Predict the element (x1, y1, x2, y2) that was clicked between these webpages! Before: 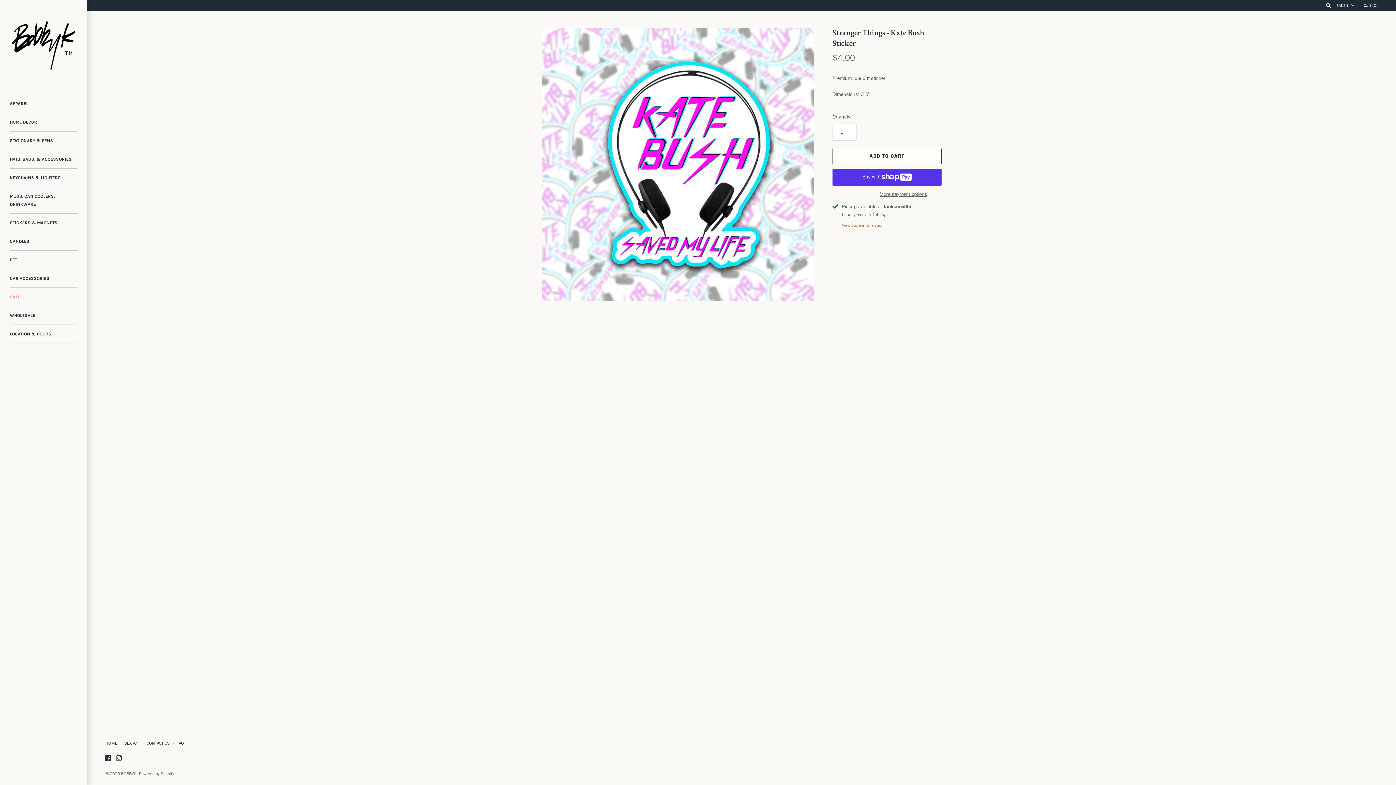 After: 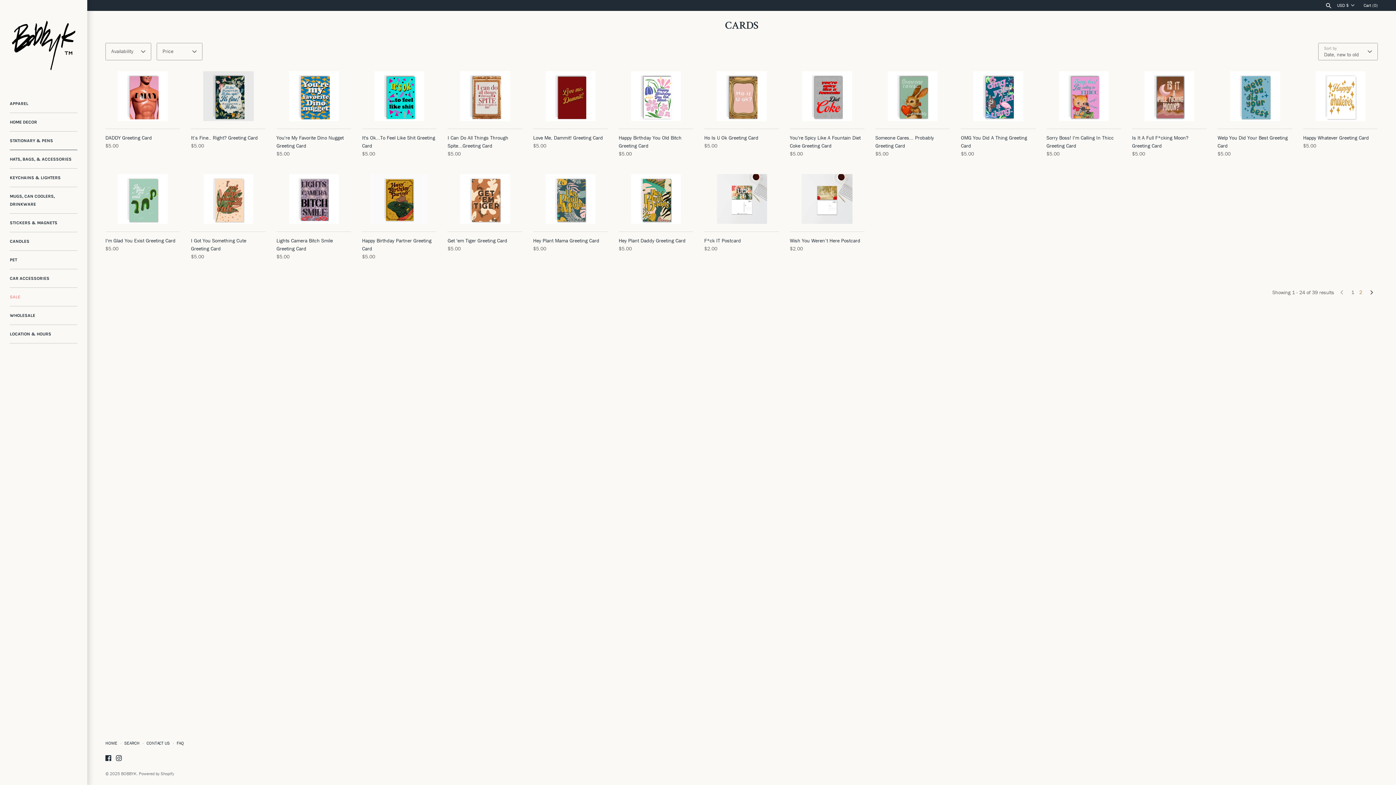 Action: bbox: (9, 131, 77, 150) label: STATIONARY & PENS